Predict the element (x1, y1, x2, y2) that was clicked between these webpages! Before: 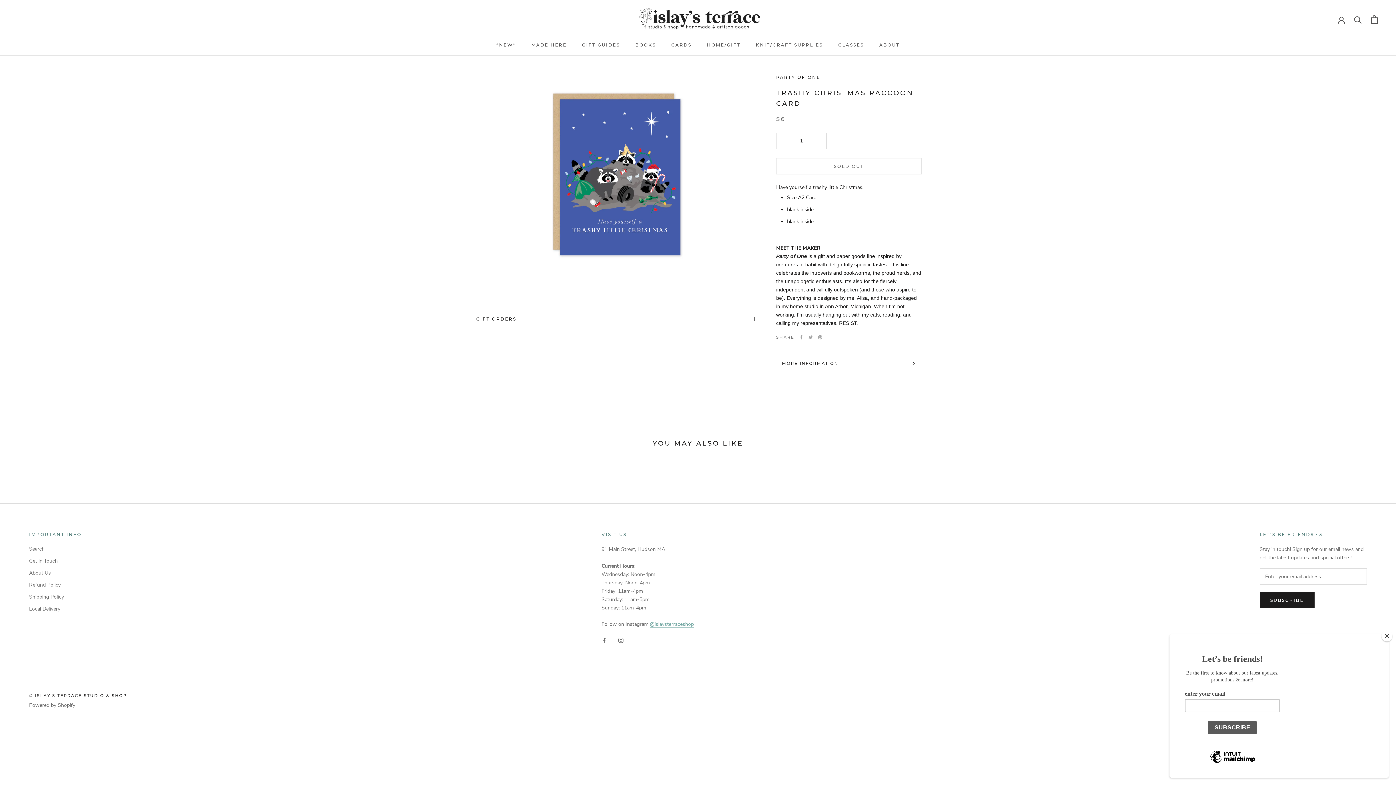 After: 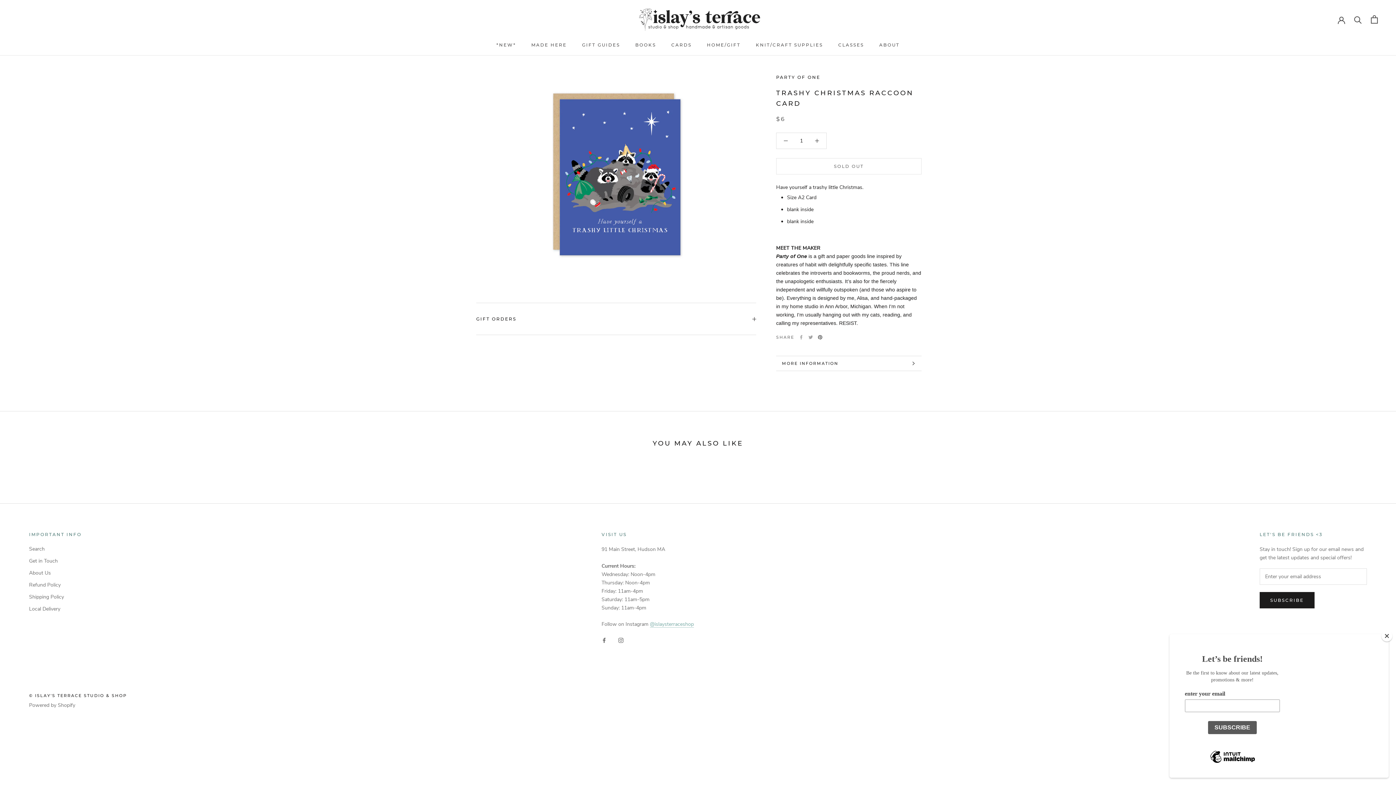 Action: label: Pinterest bbox: (818, 335, 822, 339)